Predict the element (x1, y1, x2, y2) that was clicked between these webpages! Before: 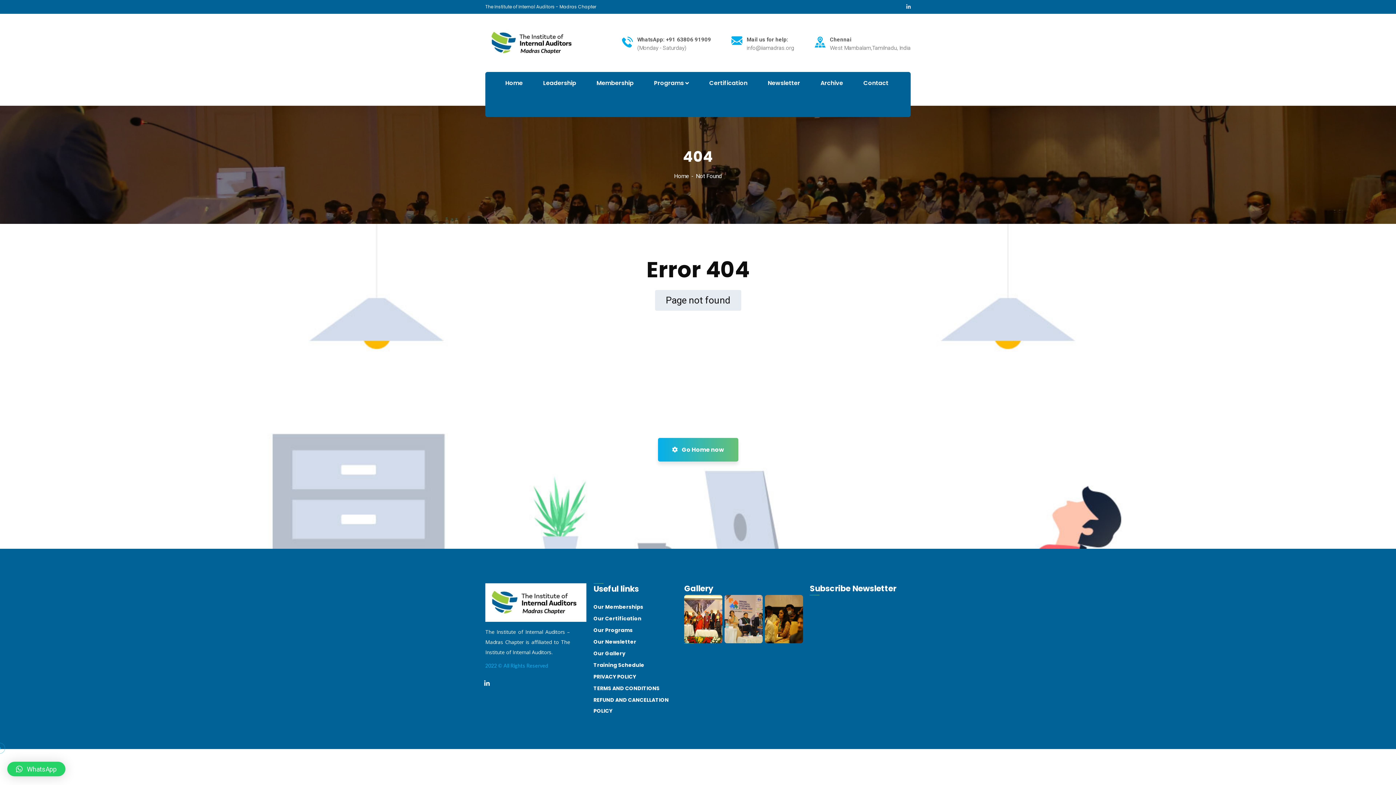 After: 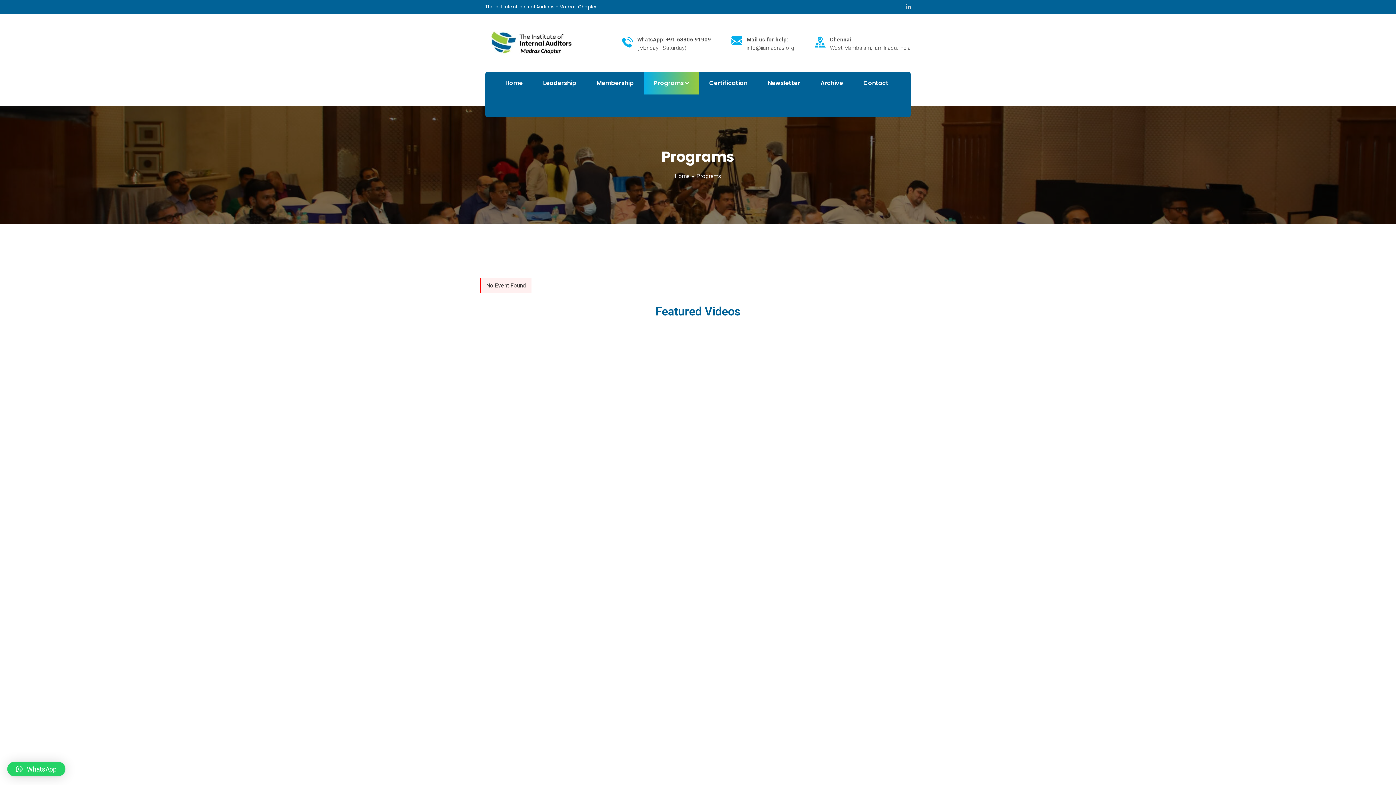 Action: bbox: (644, 72, 699, 94) label: Programs